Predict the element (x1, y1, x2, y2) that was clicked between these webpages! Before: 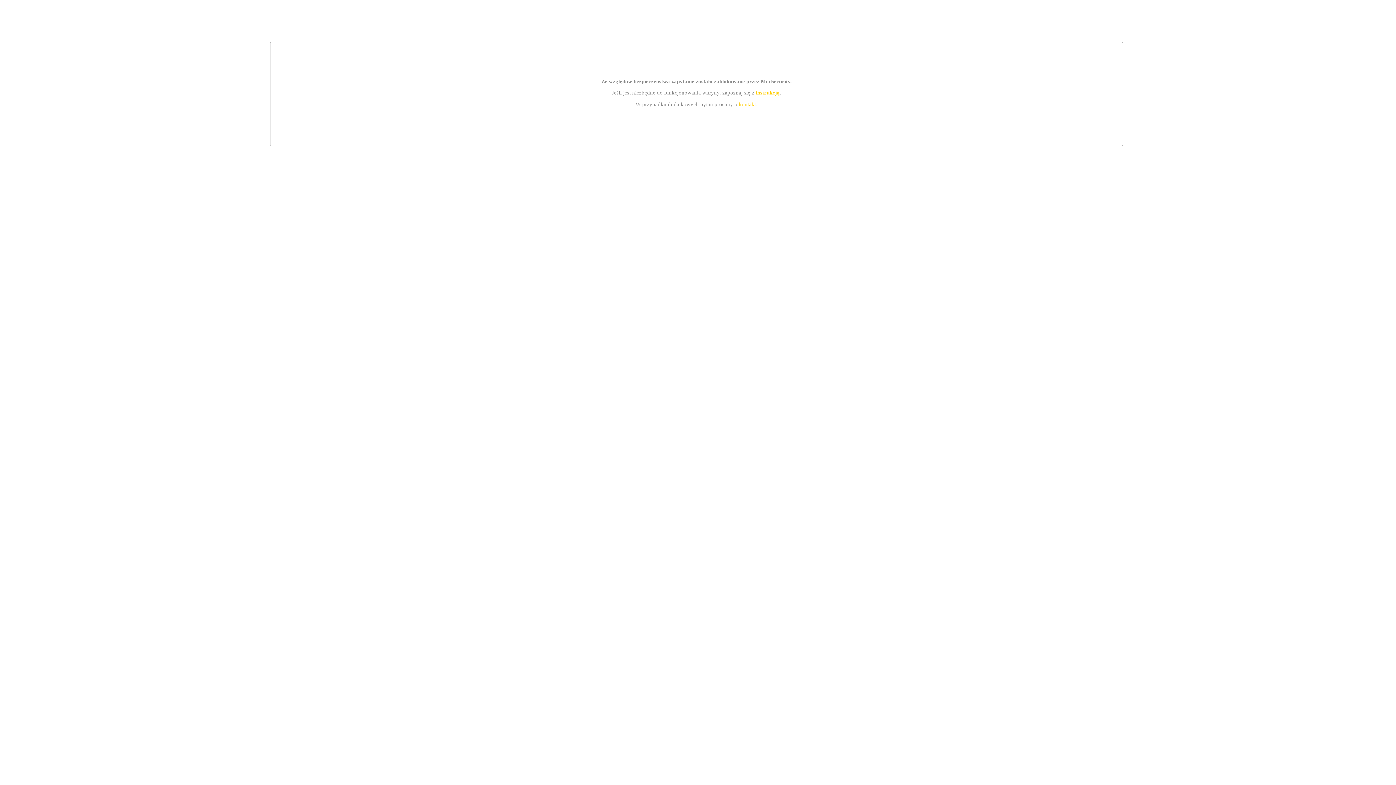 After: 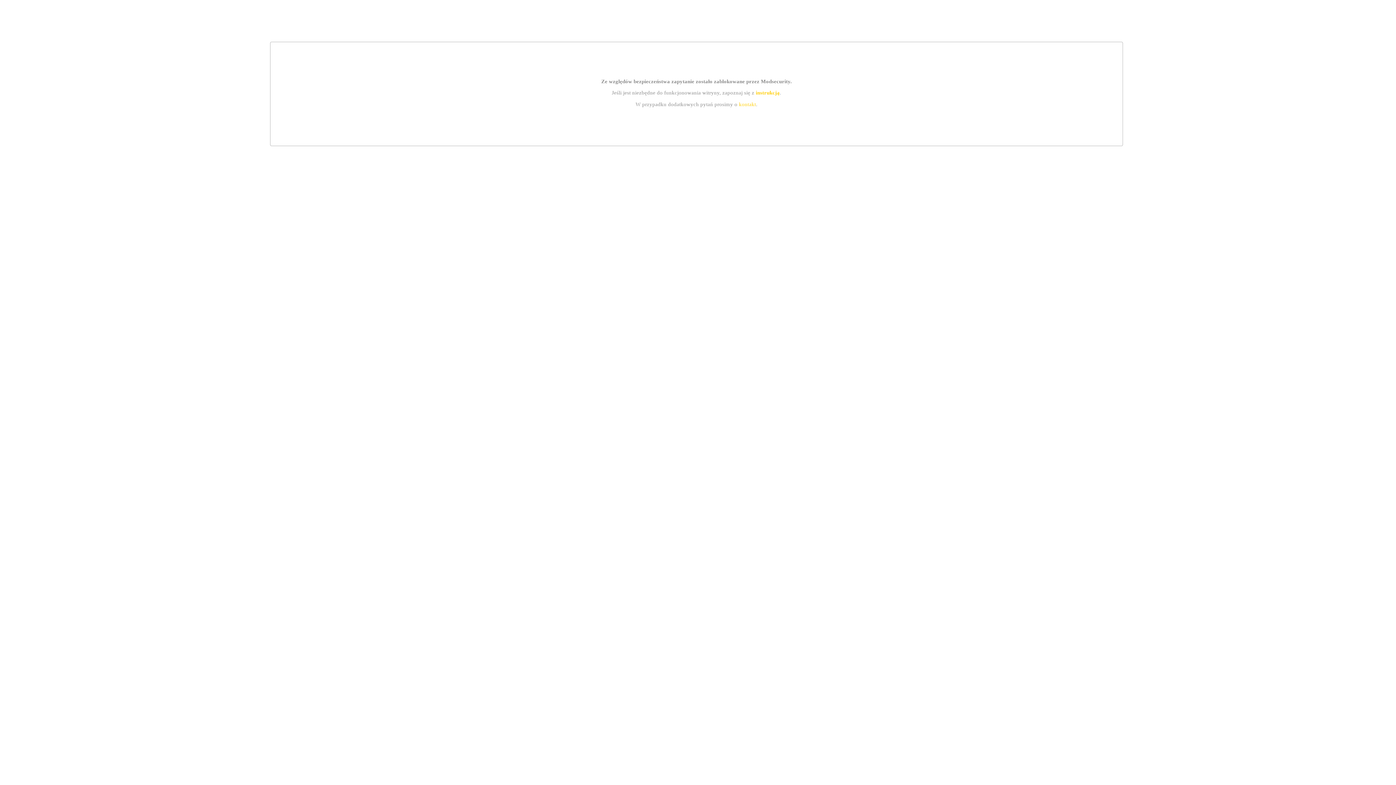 Action: label: instrukcją bbox: (755, 89, 779, 95)